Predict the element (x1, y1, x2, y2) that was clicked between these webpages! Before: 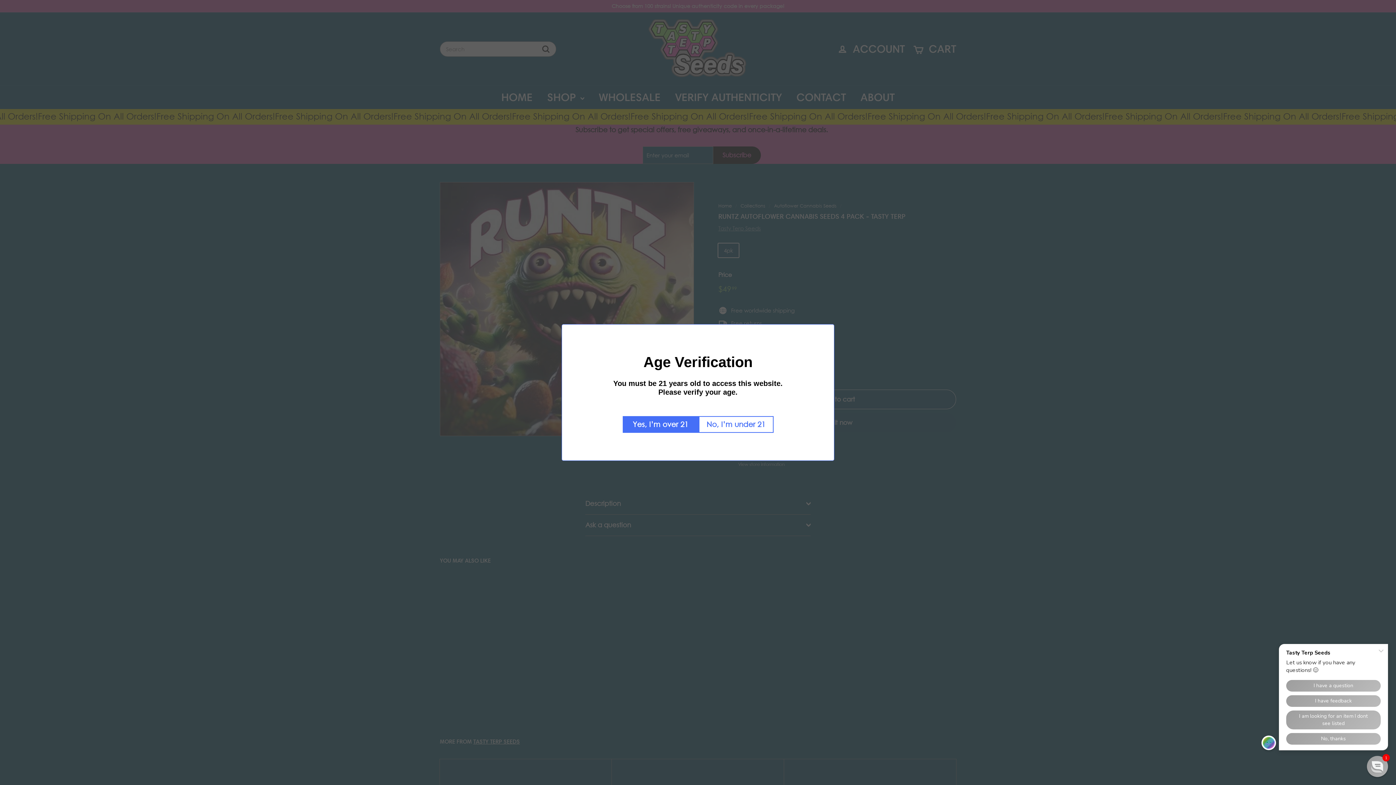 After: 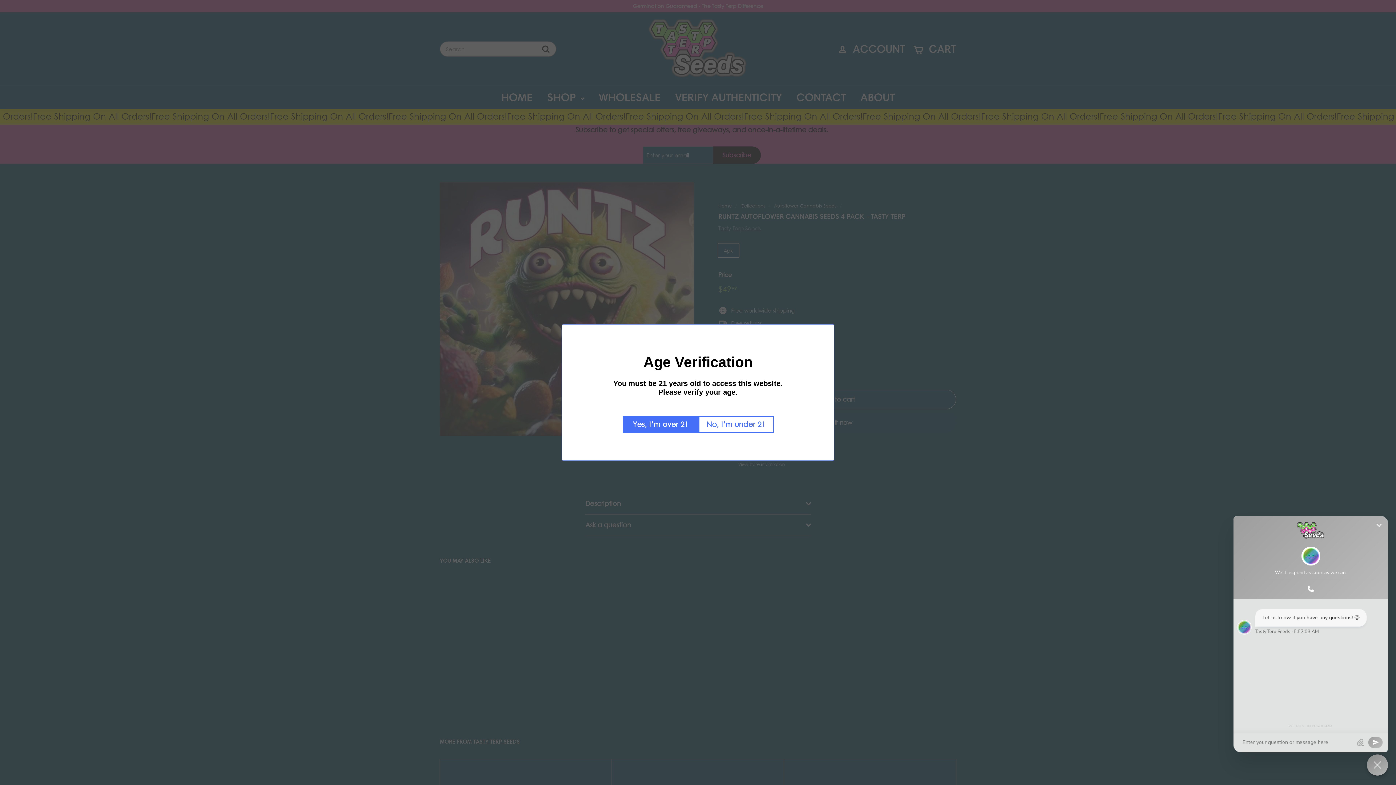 Action: bbox: (1367, 756, 1388, 777) label: Chat widget toggle